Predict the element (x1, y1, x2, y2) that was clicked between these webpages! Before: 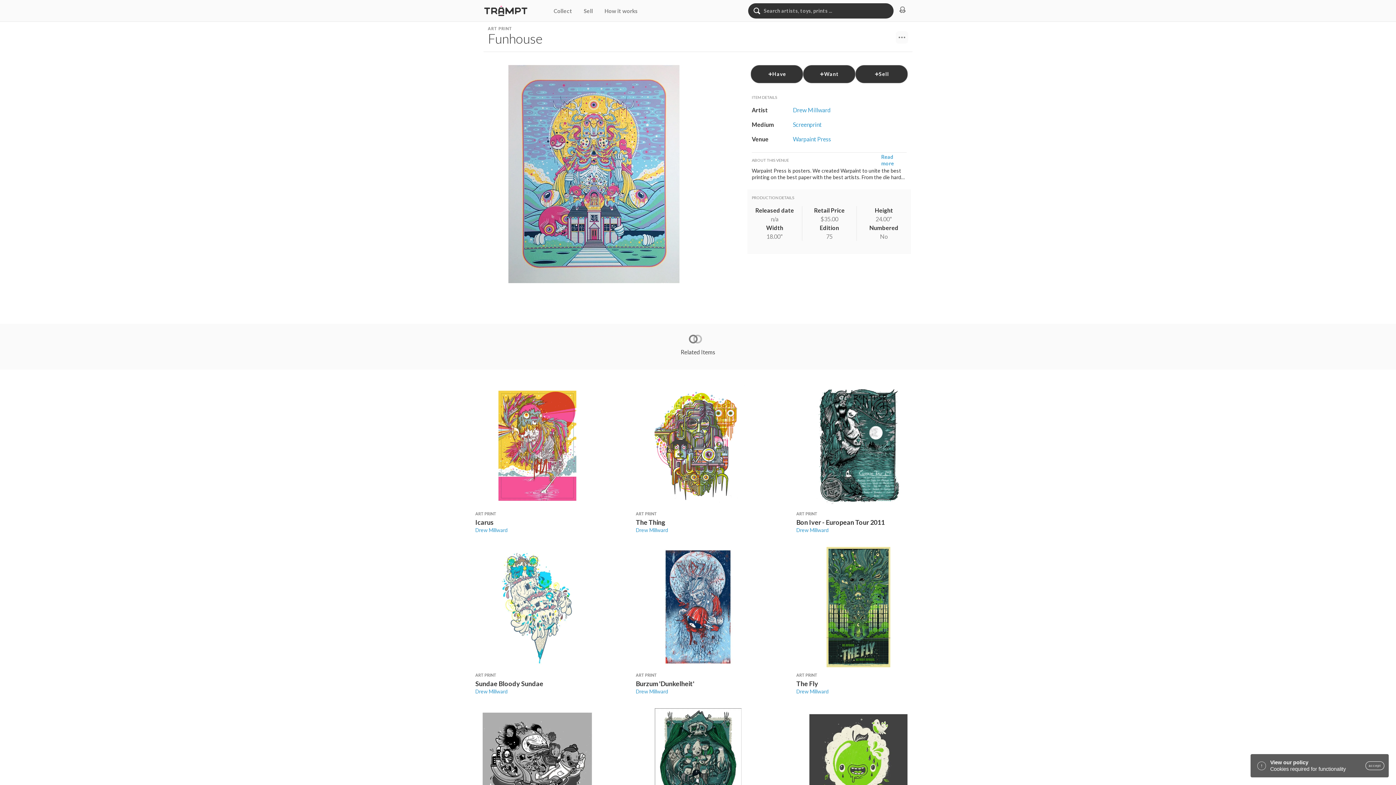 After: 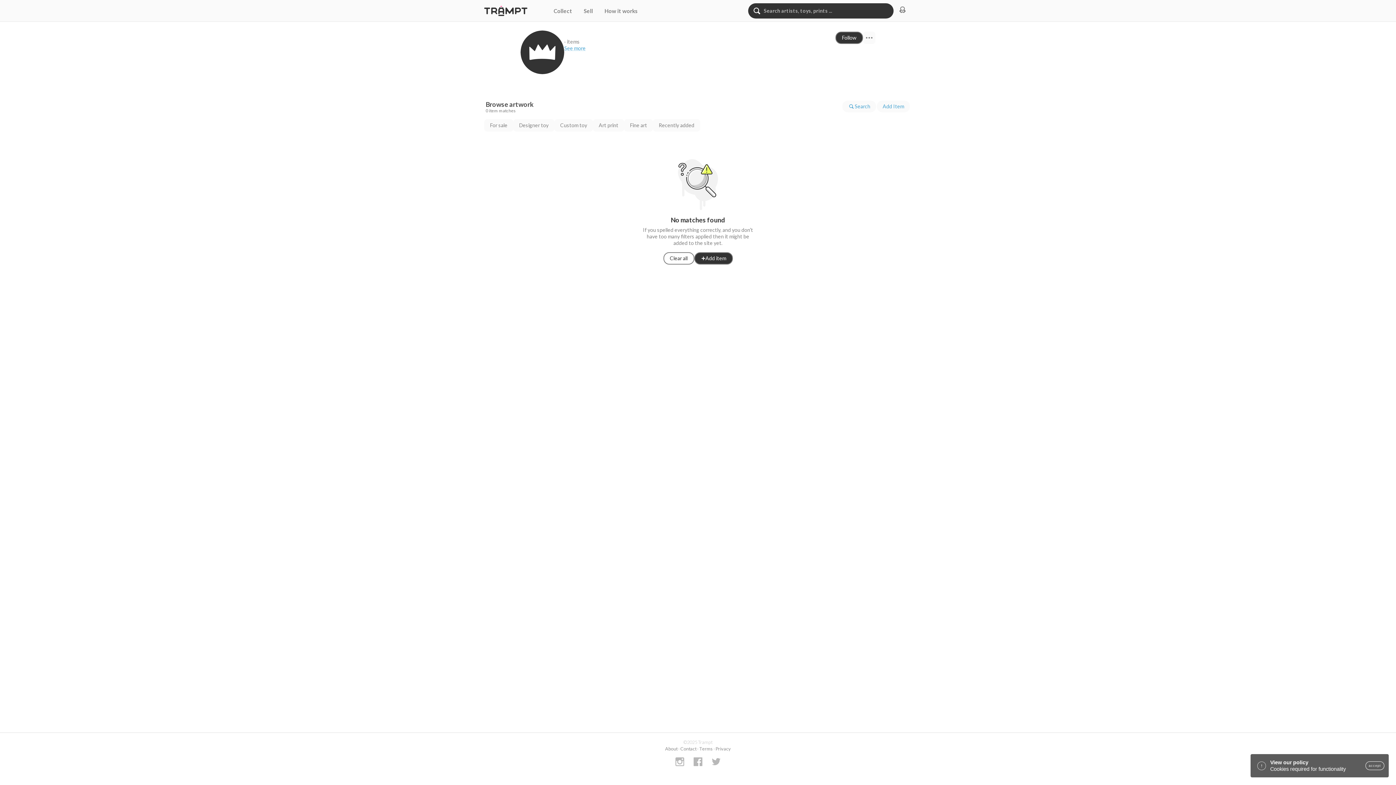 Action: label: Drew Millward bbox: (636, 688, 668, 694)